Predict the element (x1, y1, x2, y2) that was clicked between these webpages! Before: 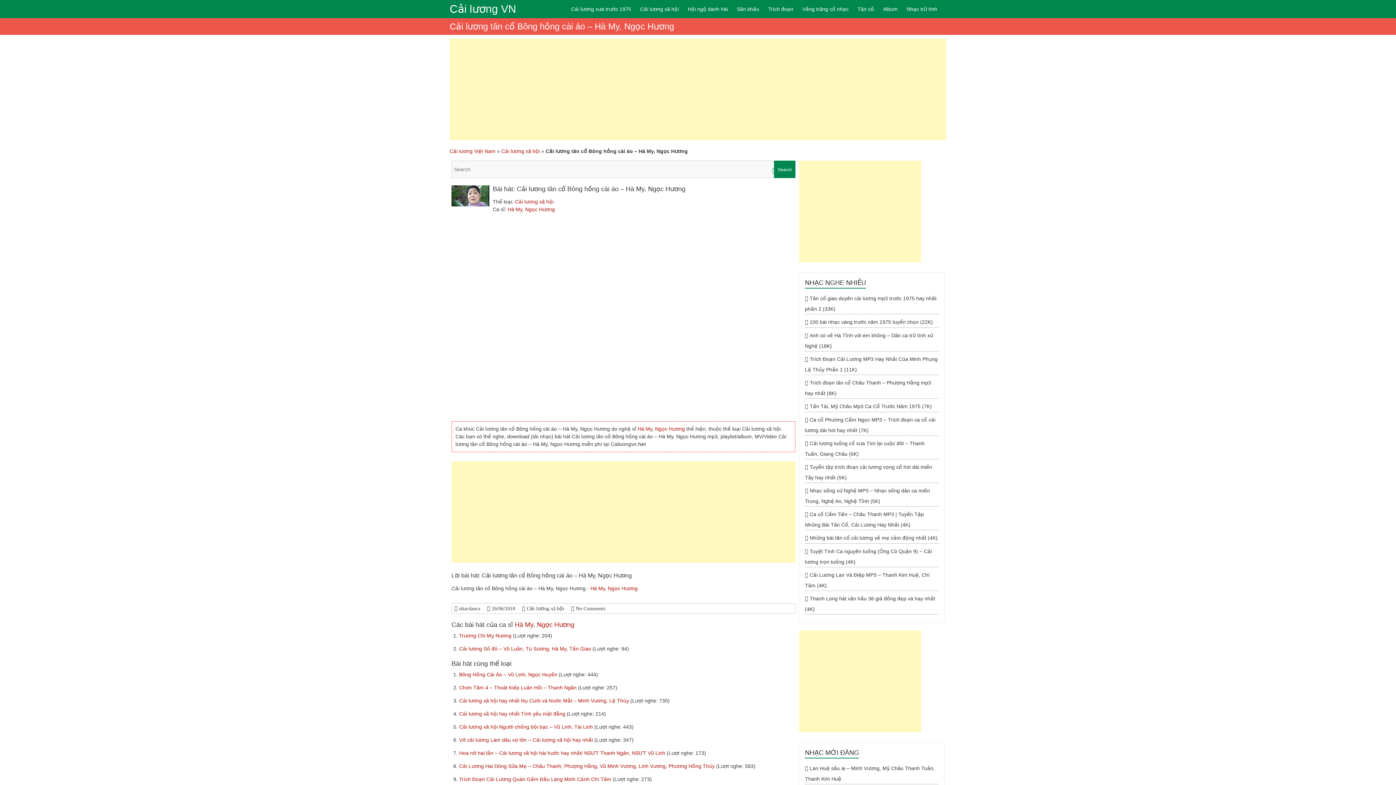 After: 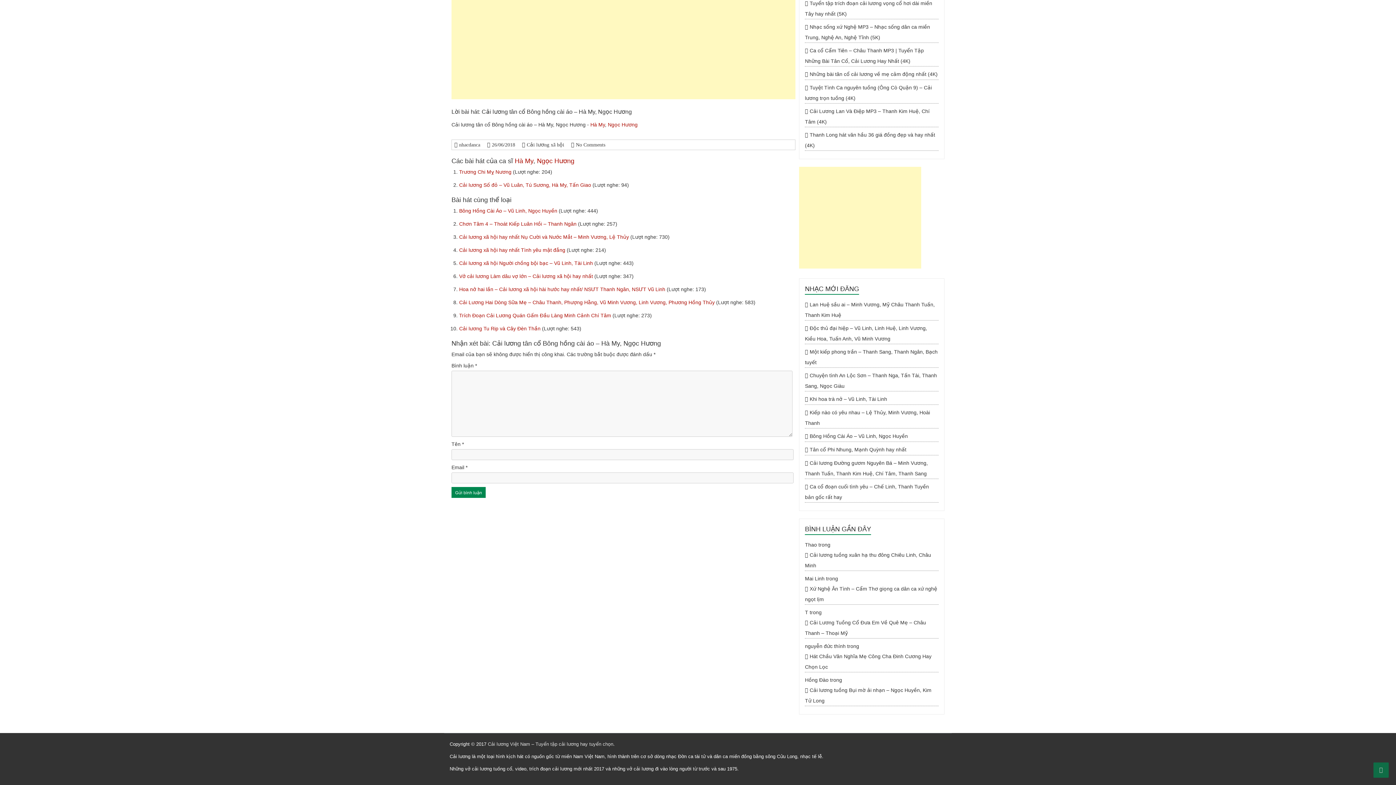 Action: bbox: (574, 606, 605, 611) label: No Comments